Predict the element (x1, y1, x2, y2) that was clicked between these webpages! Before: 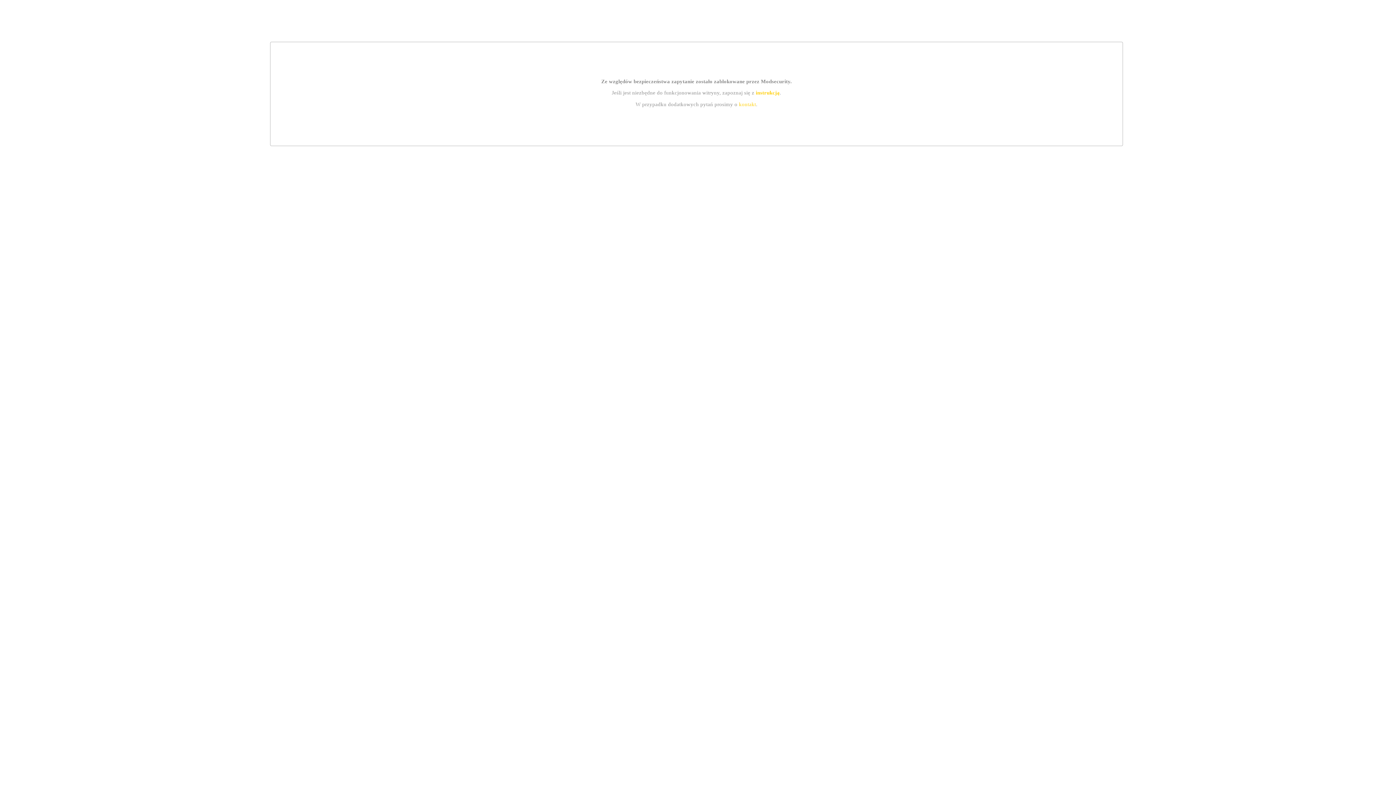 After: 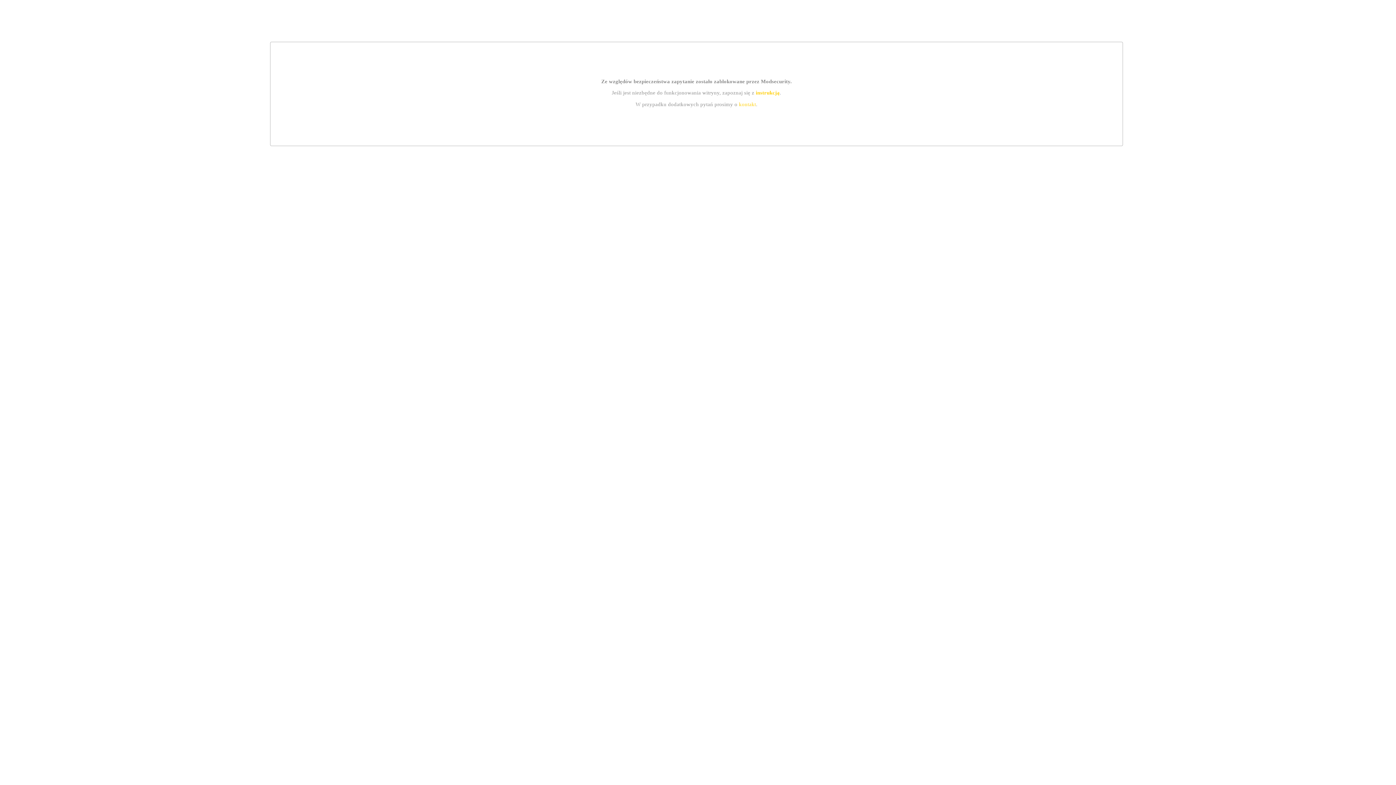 Action: bbox: (739, 101, 756, 107) label: kontakt